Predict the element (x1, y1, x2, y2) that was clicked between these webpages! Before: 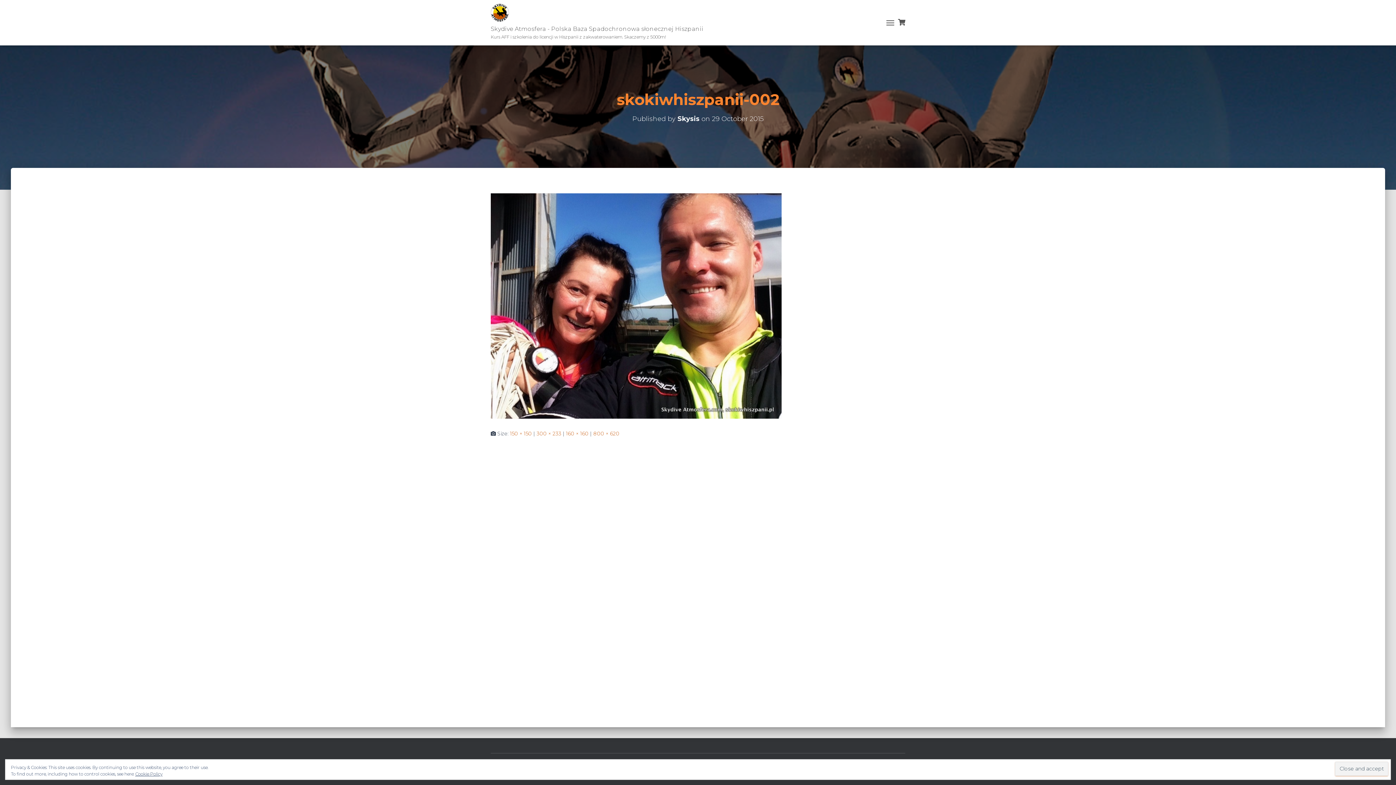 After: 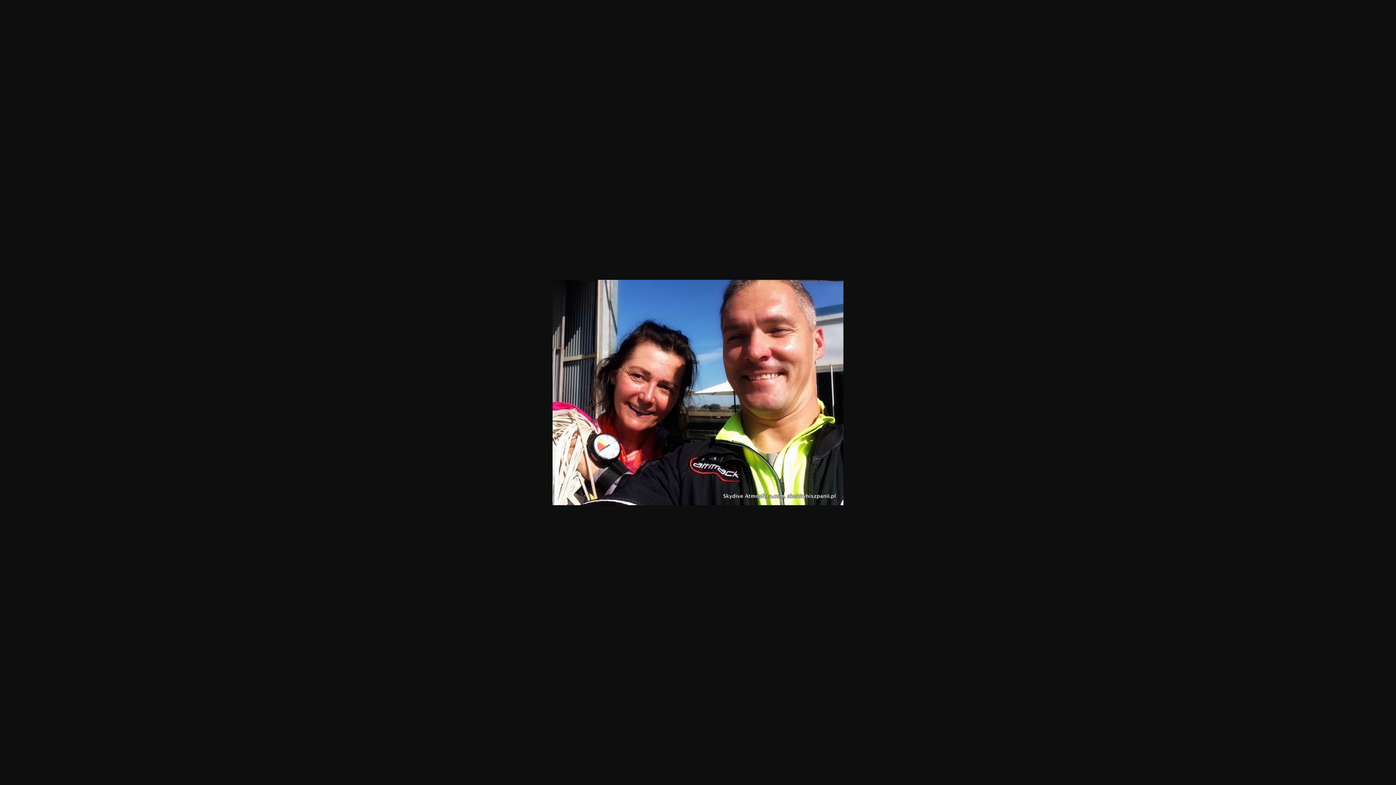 Action: bbox: (490, 302, 781, 308)